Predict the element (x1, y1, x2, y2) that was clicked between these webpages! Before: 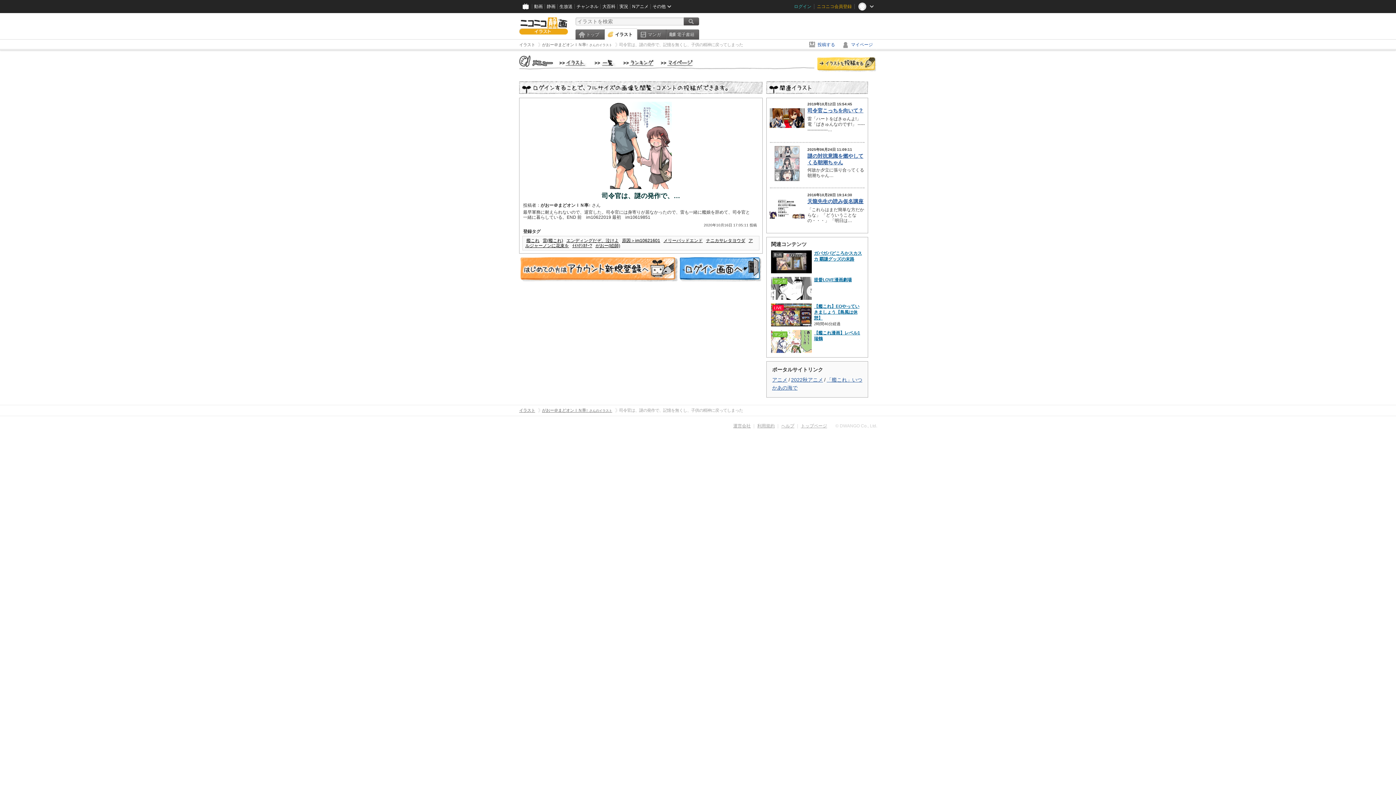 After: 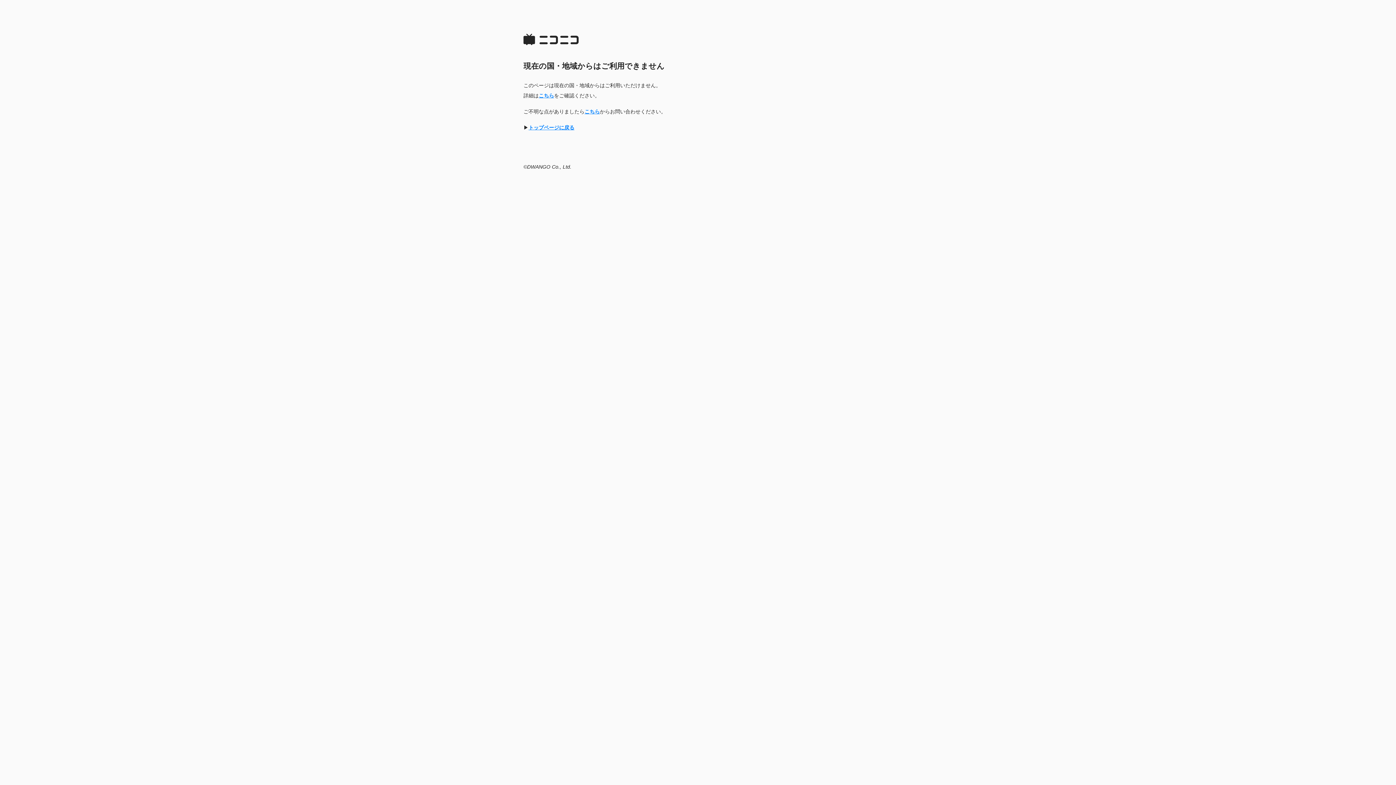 Action: label: 静画 bbox: (544, 0, 557, 13)